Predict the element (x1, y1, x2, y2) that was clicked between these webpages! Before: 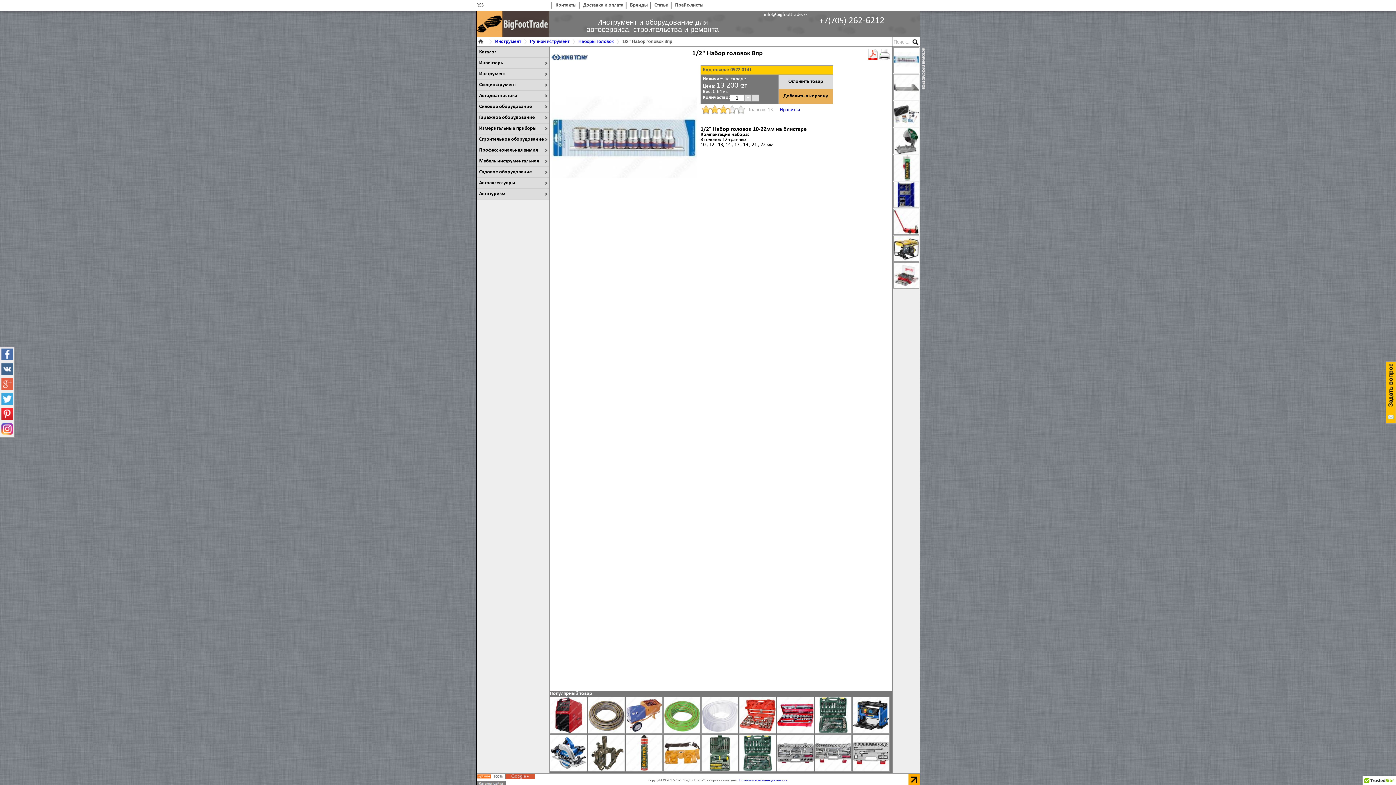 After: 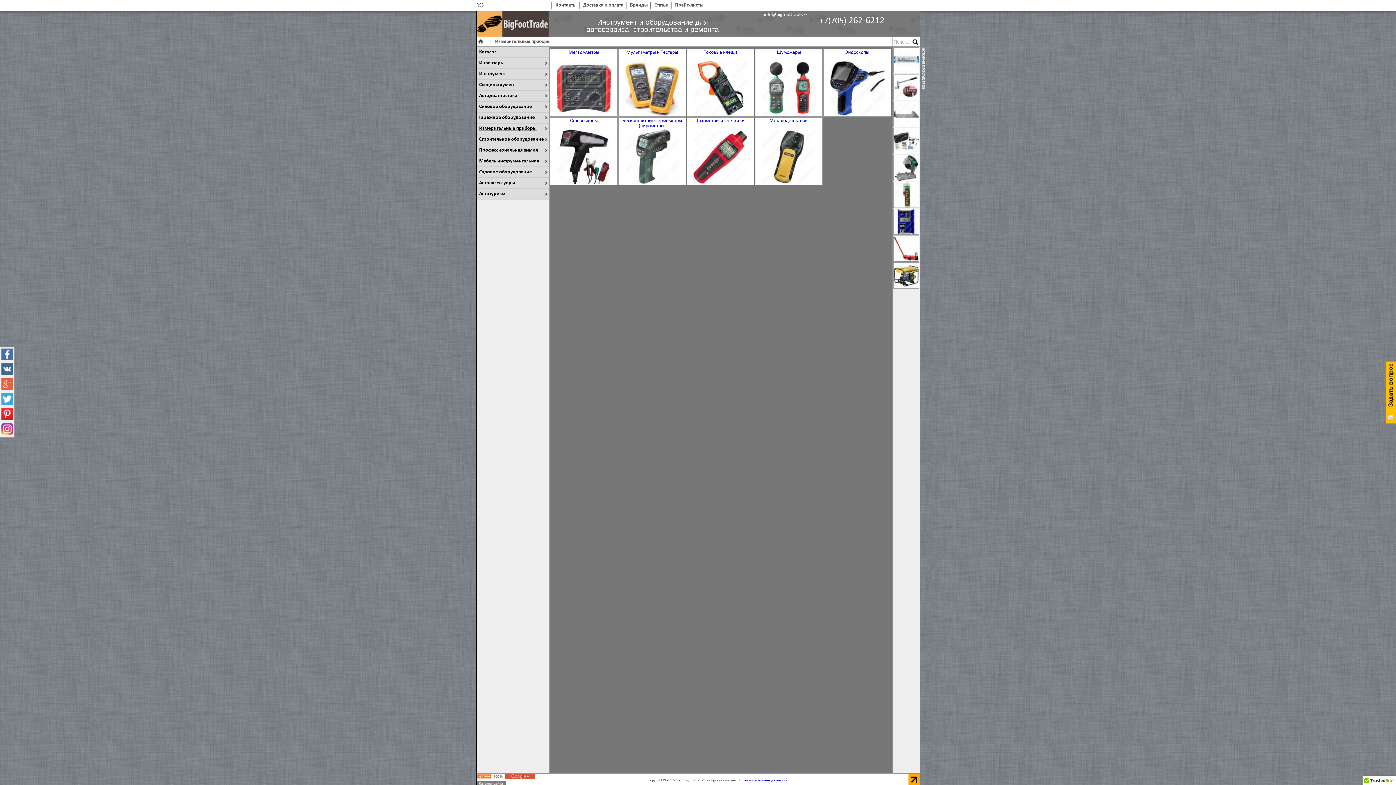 Action: label: Измерительные приборы bbox: (479, 125, 536, 131)